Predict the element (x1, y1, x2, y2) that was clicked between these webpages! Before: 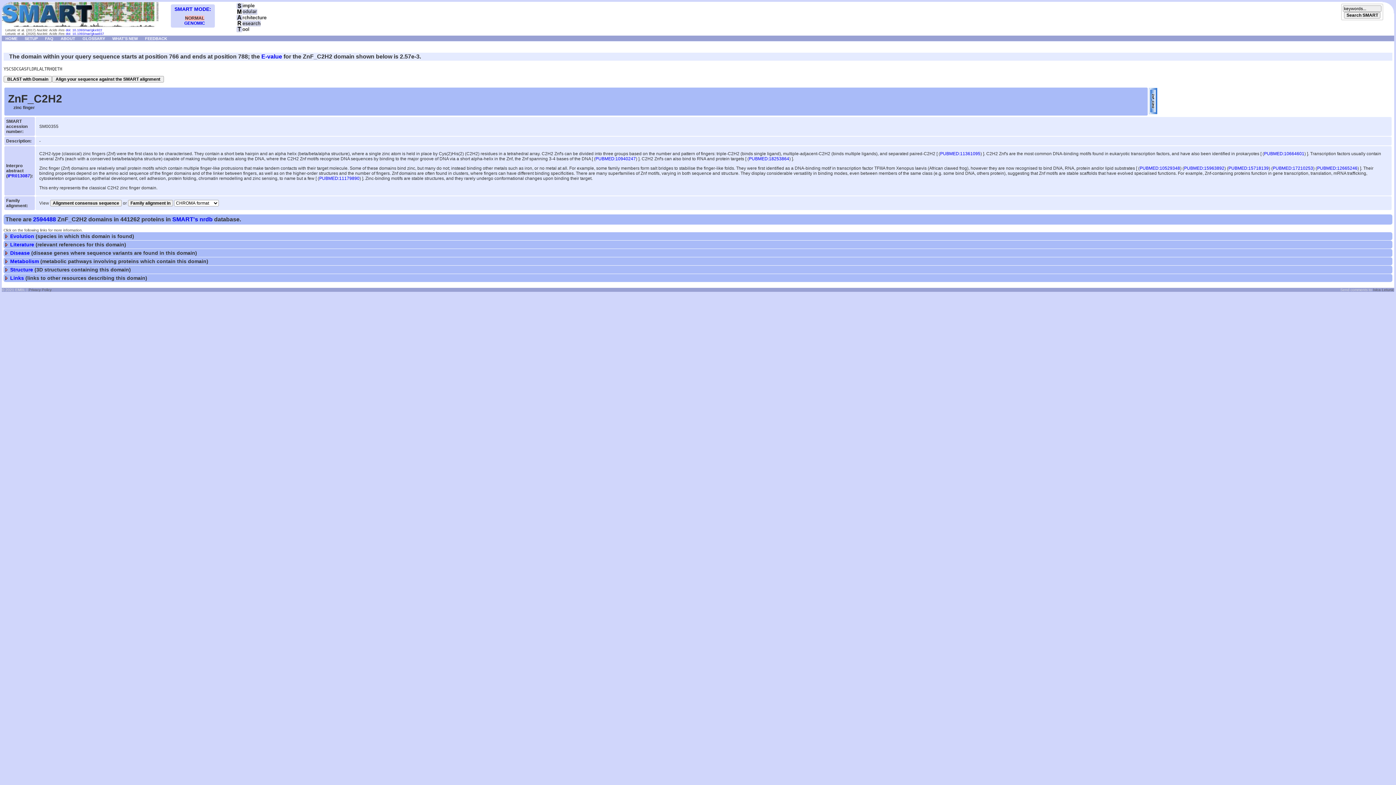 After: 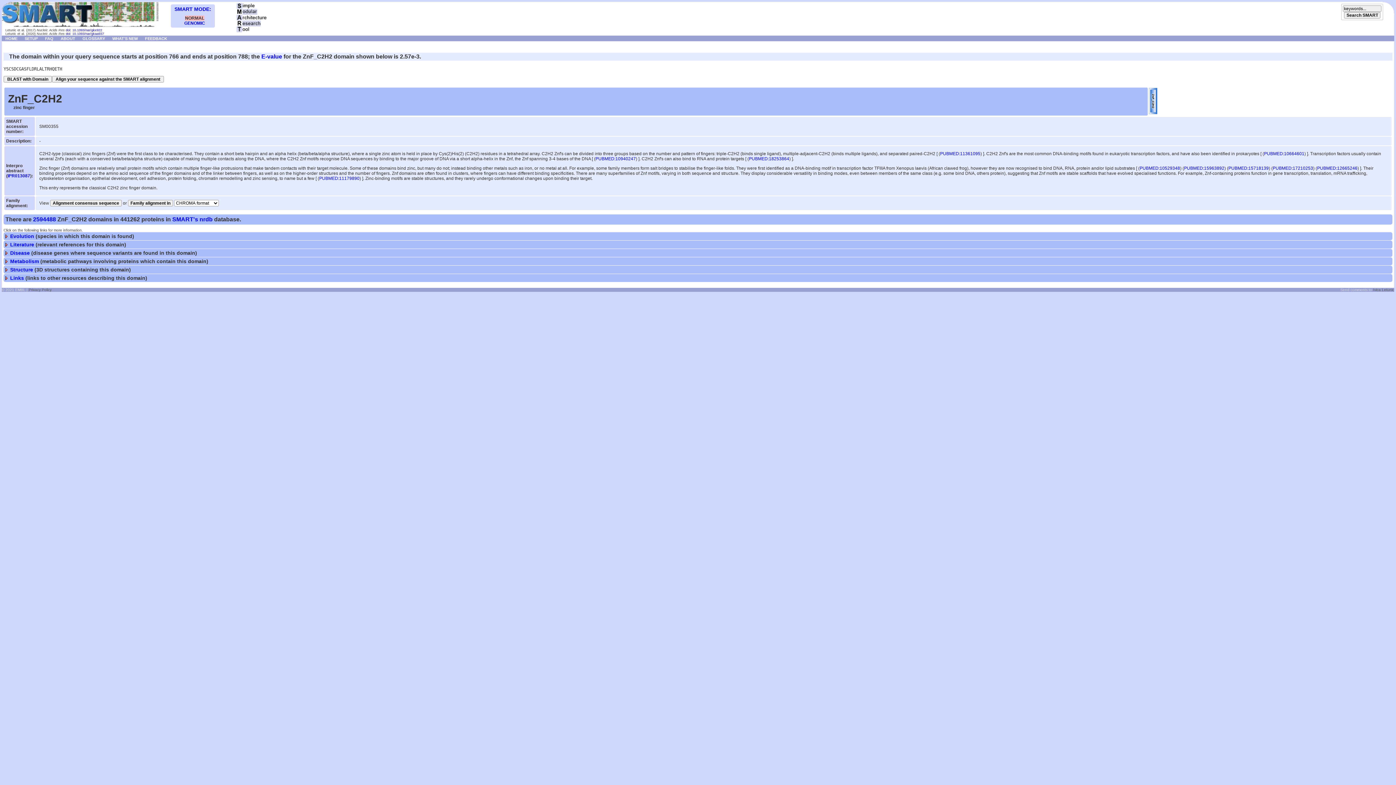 Action: label: PUBMED:10664601 bbox: (1264, 151, 1304, 156)